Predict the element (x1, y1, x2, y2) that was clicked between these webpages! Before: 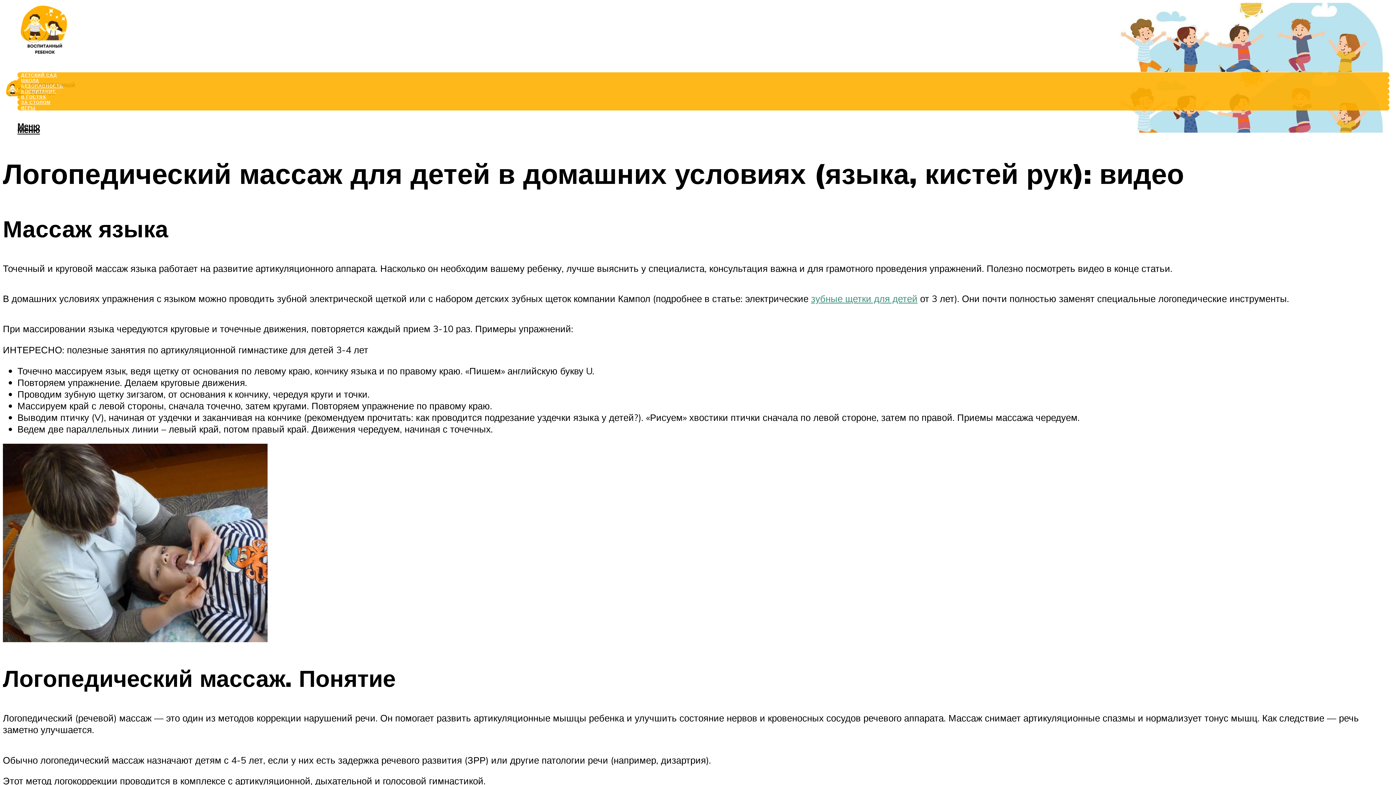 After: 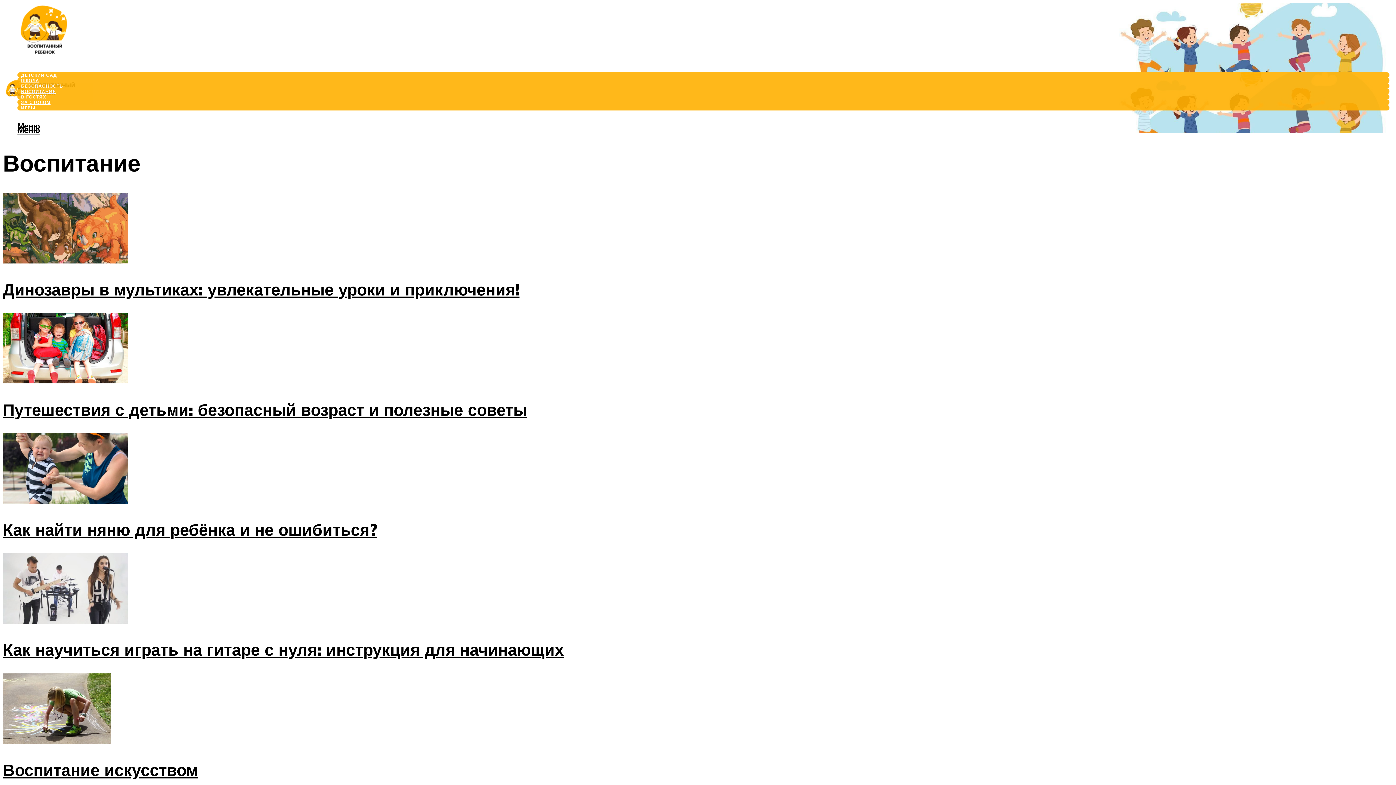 Action: bbox: (21, 88, 56, 94) label: ВОСПИТАНИЕ